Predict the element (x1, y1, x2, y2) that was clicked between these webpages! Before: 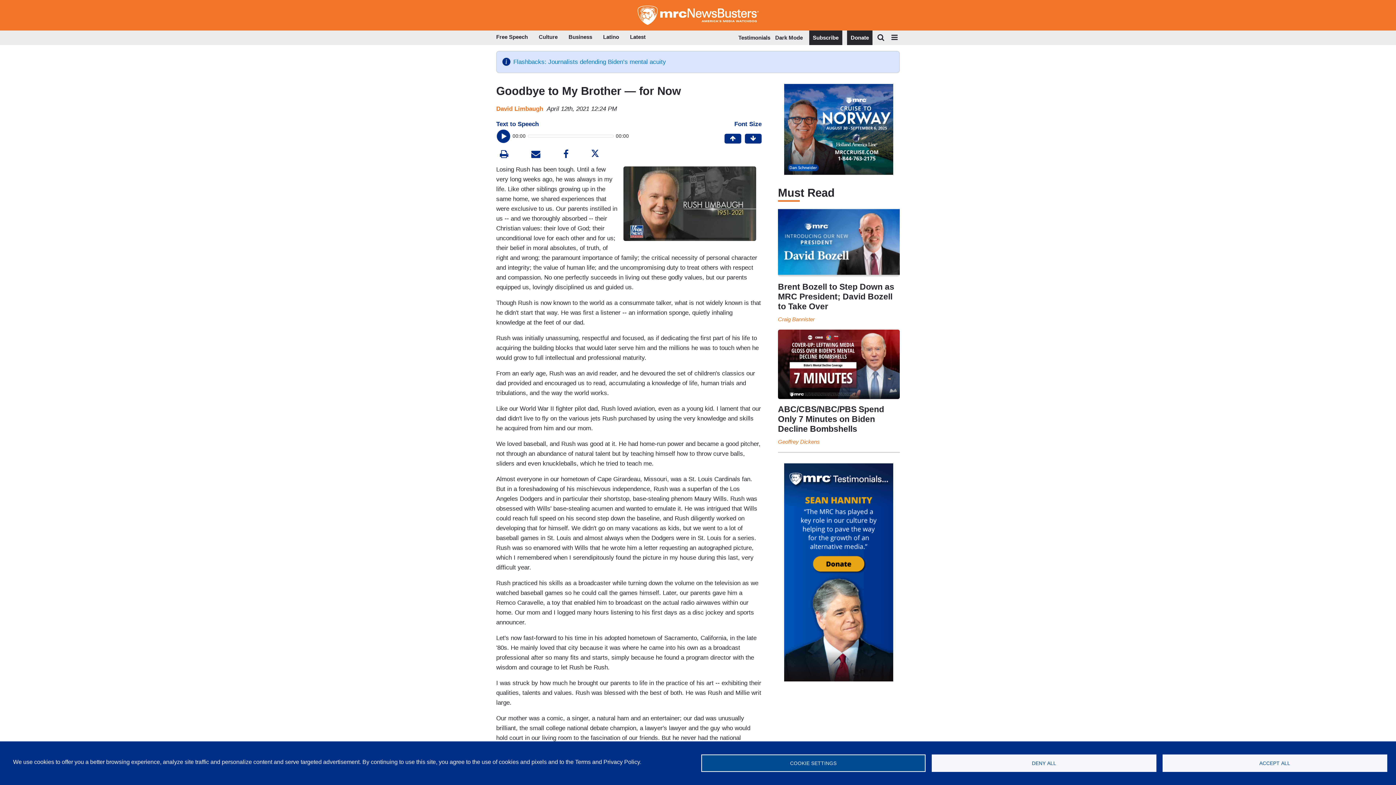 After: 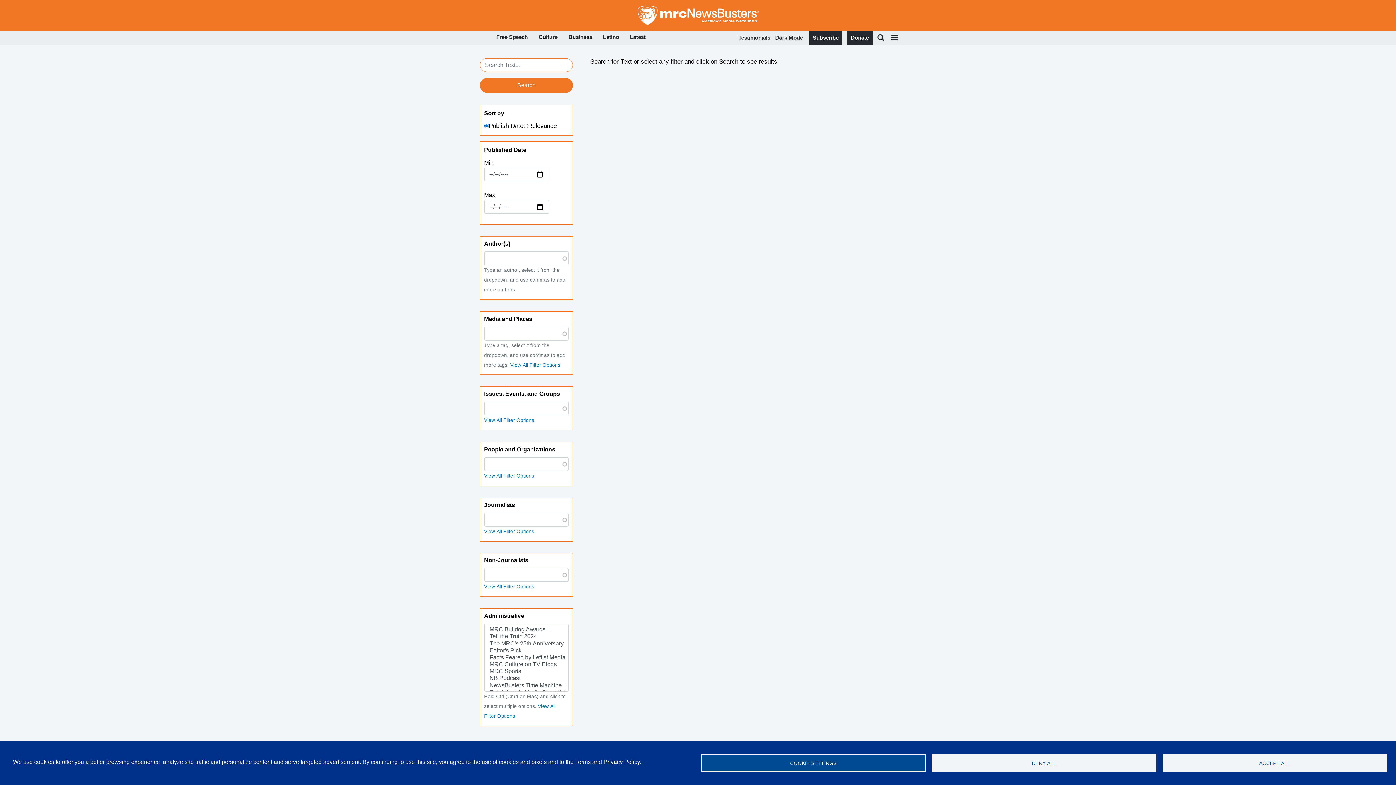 Action: bbox: (877, 32, 884, 42)